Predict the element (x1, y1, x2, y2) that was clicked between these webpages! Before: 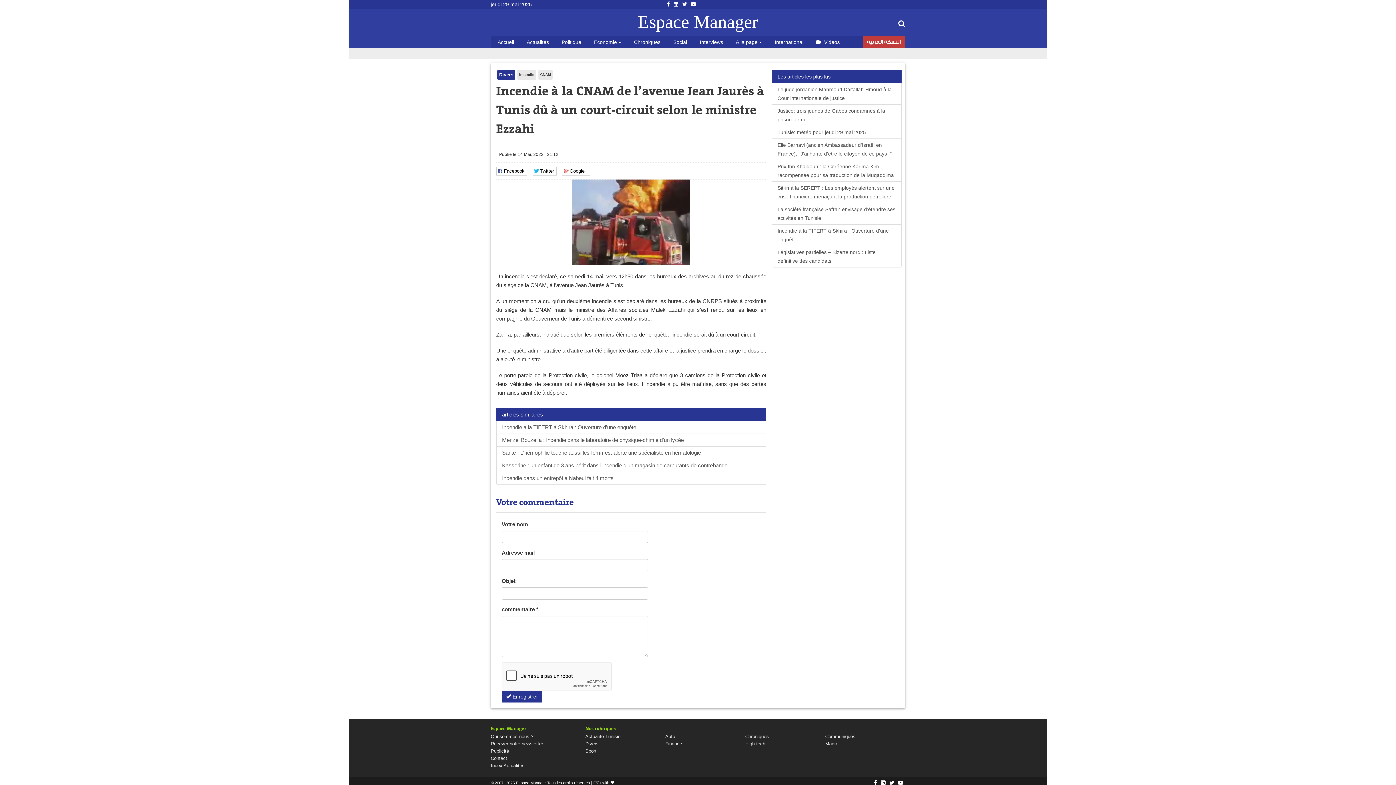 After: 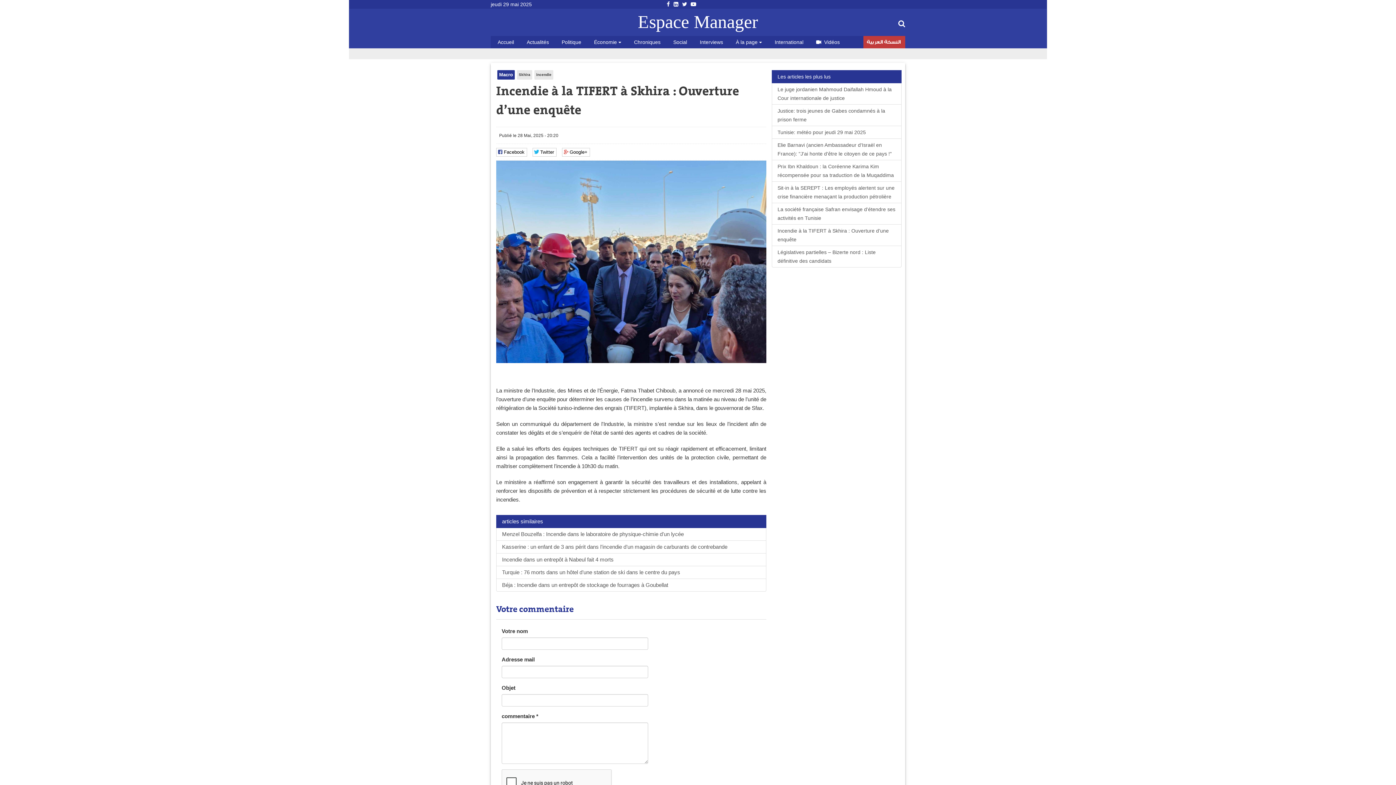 Action: label: Incendie à la TIFERT à Skhira : Ouverture d’une enquête bbox: (496, 421, 766, 434)